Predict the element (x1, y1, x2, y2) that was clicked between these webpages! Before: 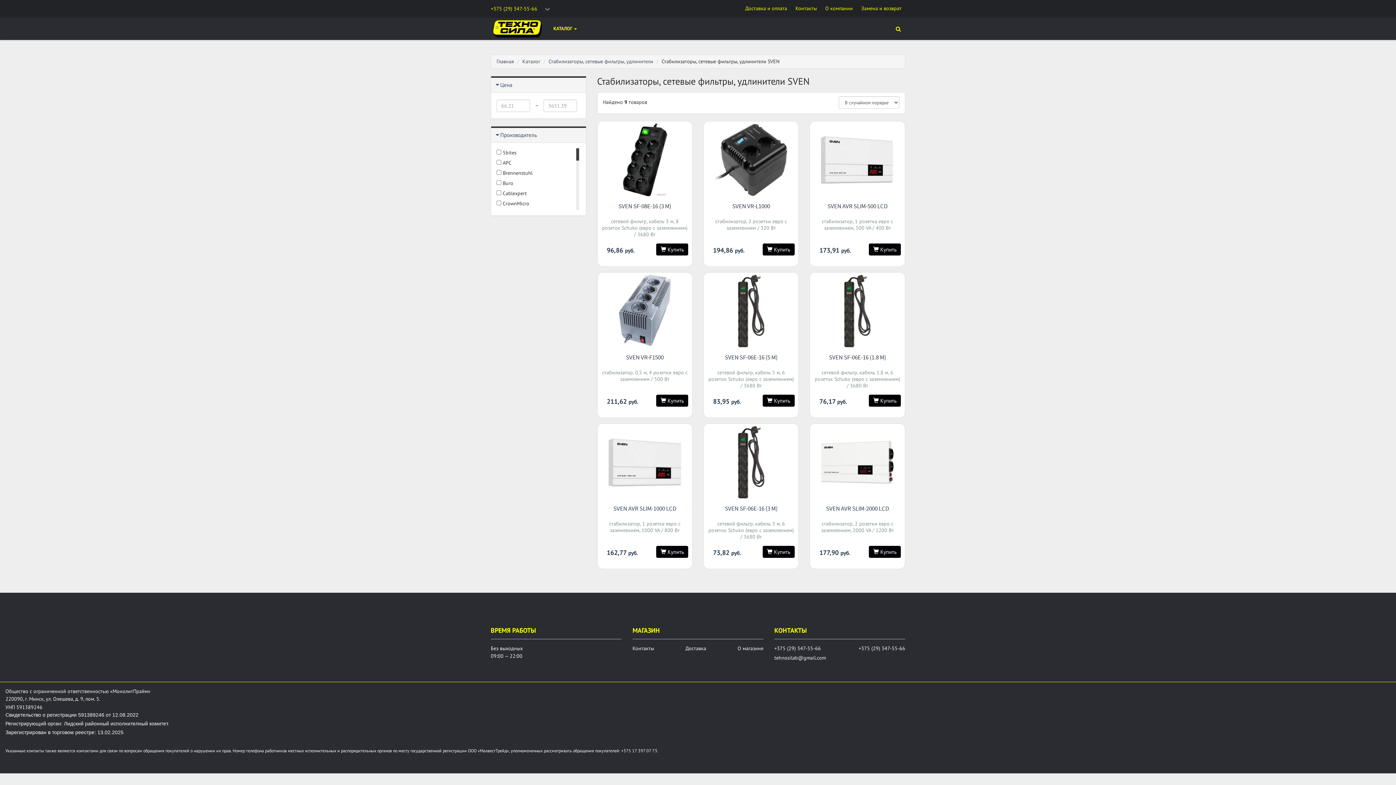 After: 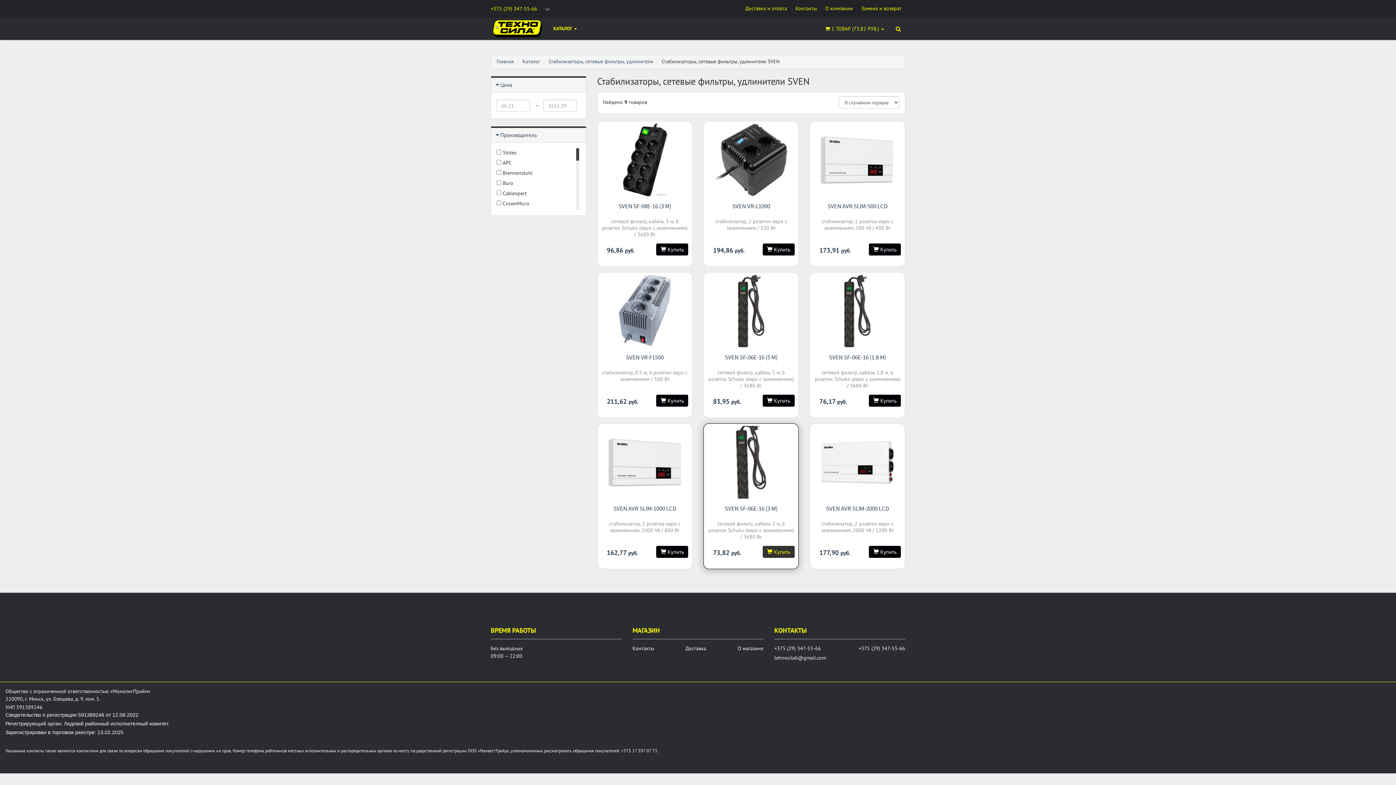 Action: bbox: (762, 546, 794, 558) label:  Купить